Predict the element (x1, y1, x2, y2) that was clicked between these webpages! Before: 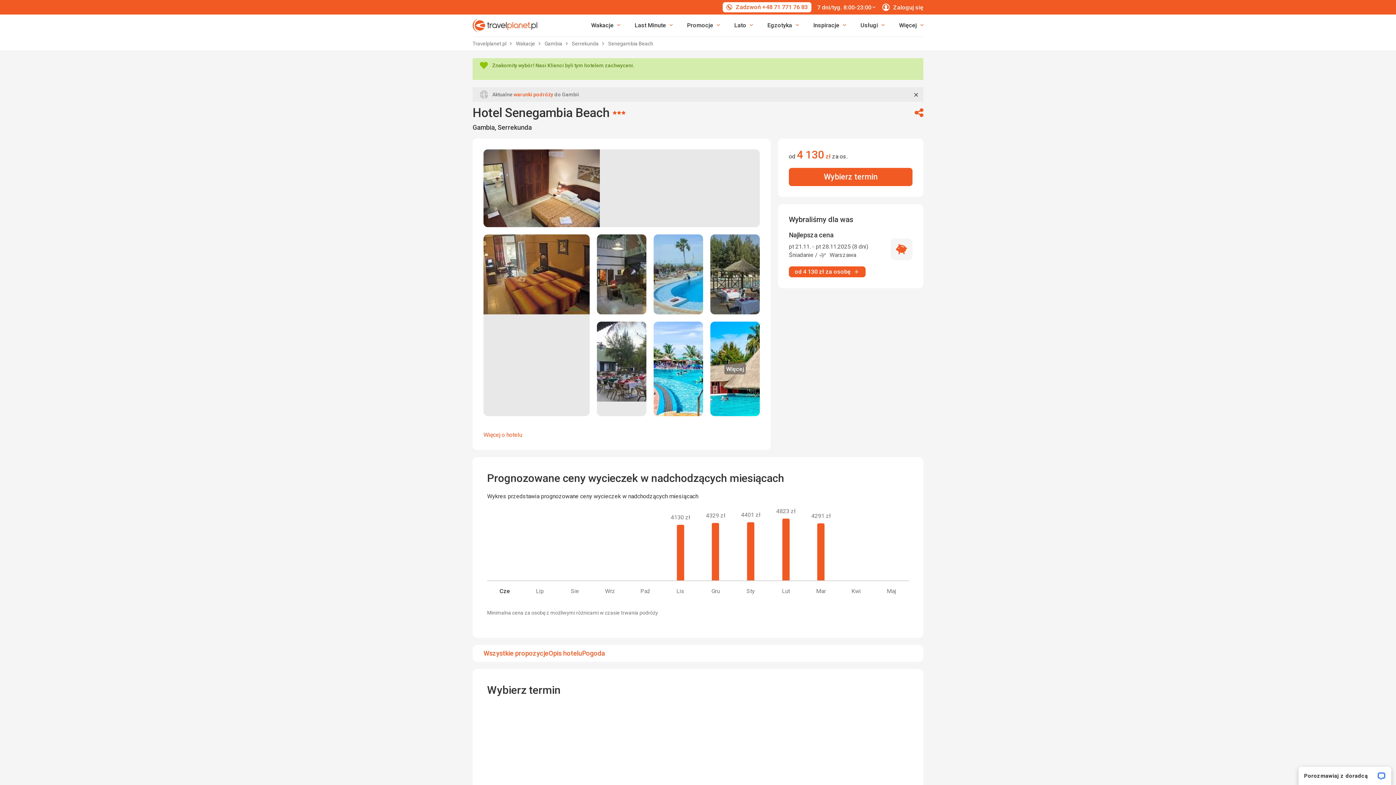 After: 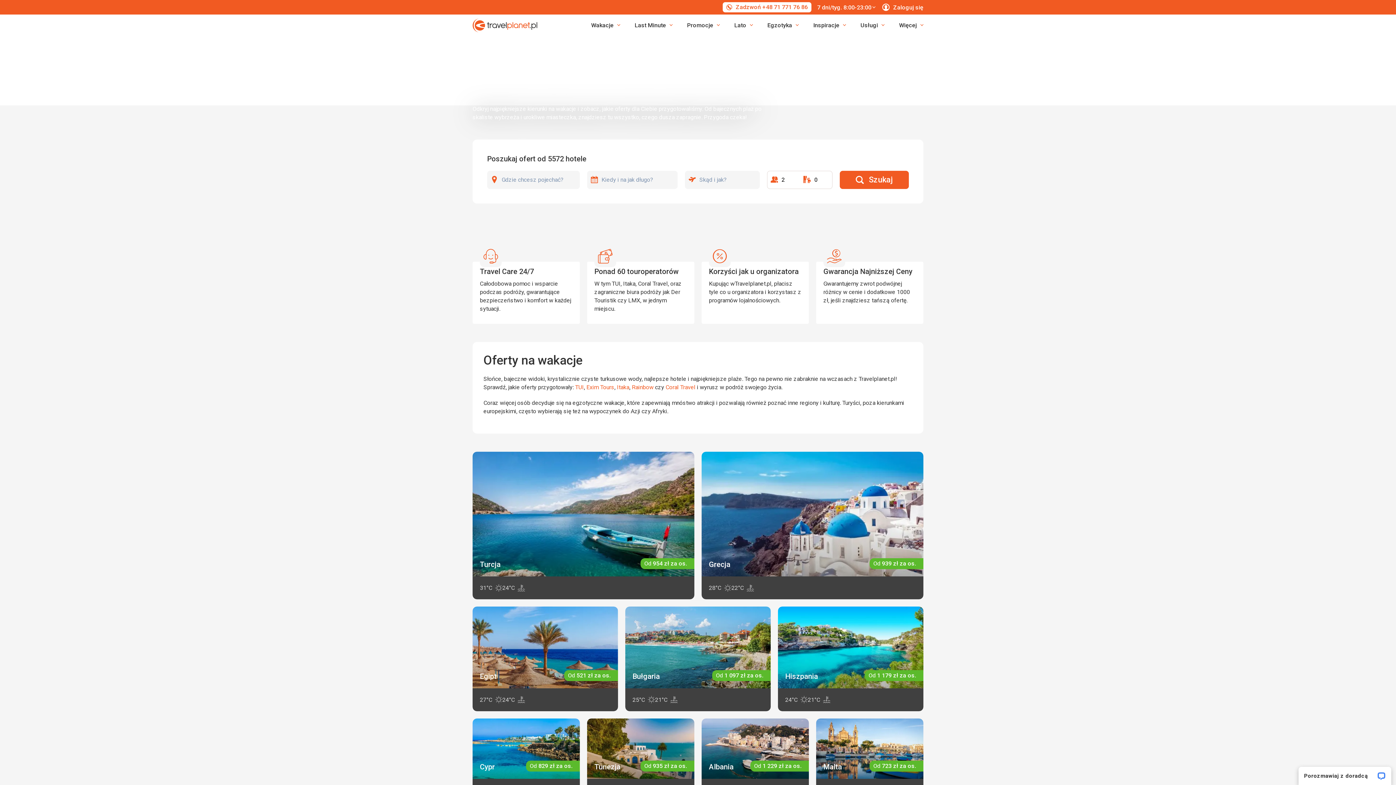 Action: label: Wakacje bbox: (587, 14, 624, 36)